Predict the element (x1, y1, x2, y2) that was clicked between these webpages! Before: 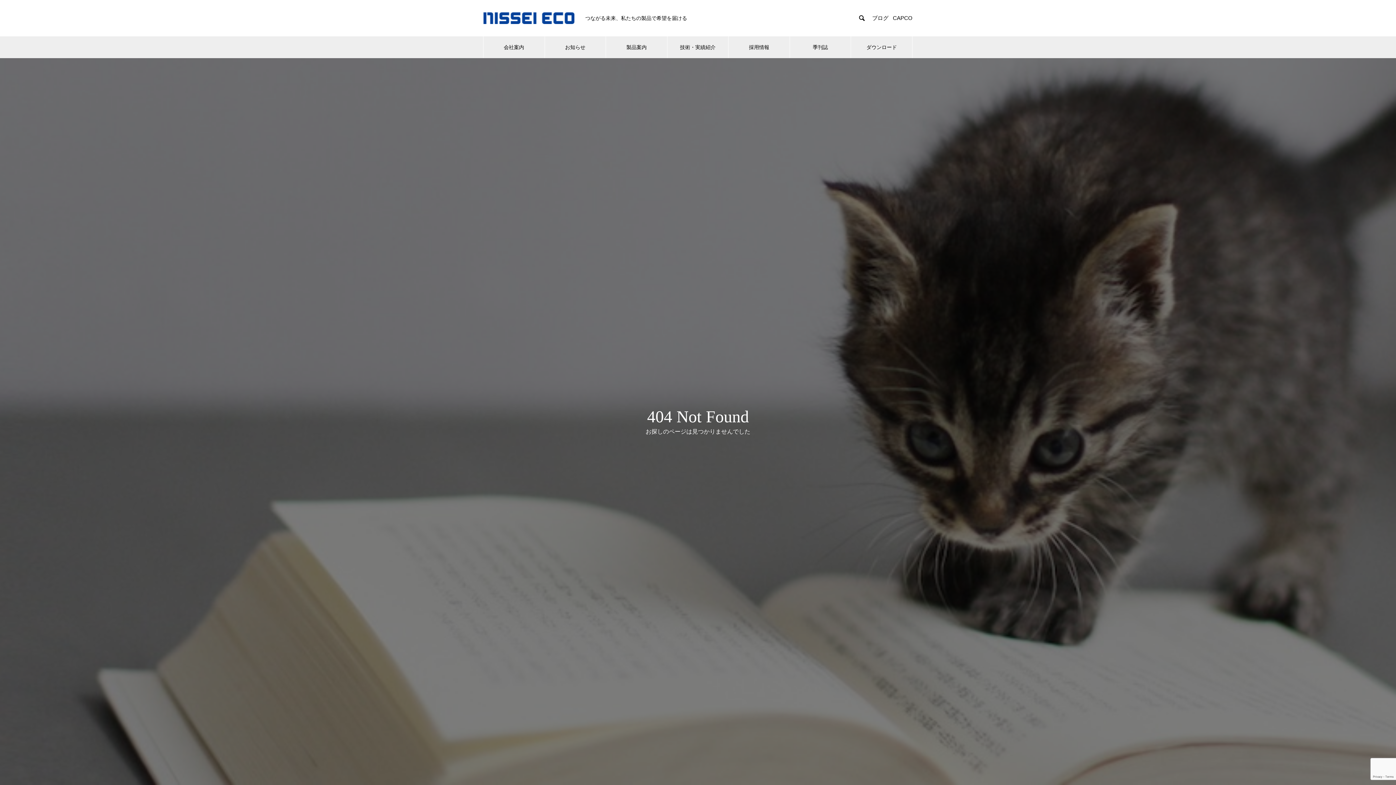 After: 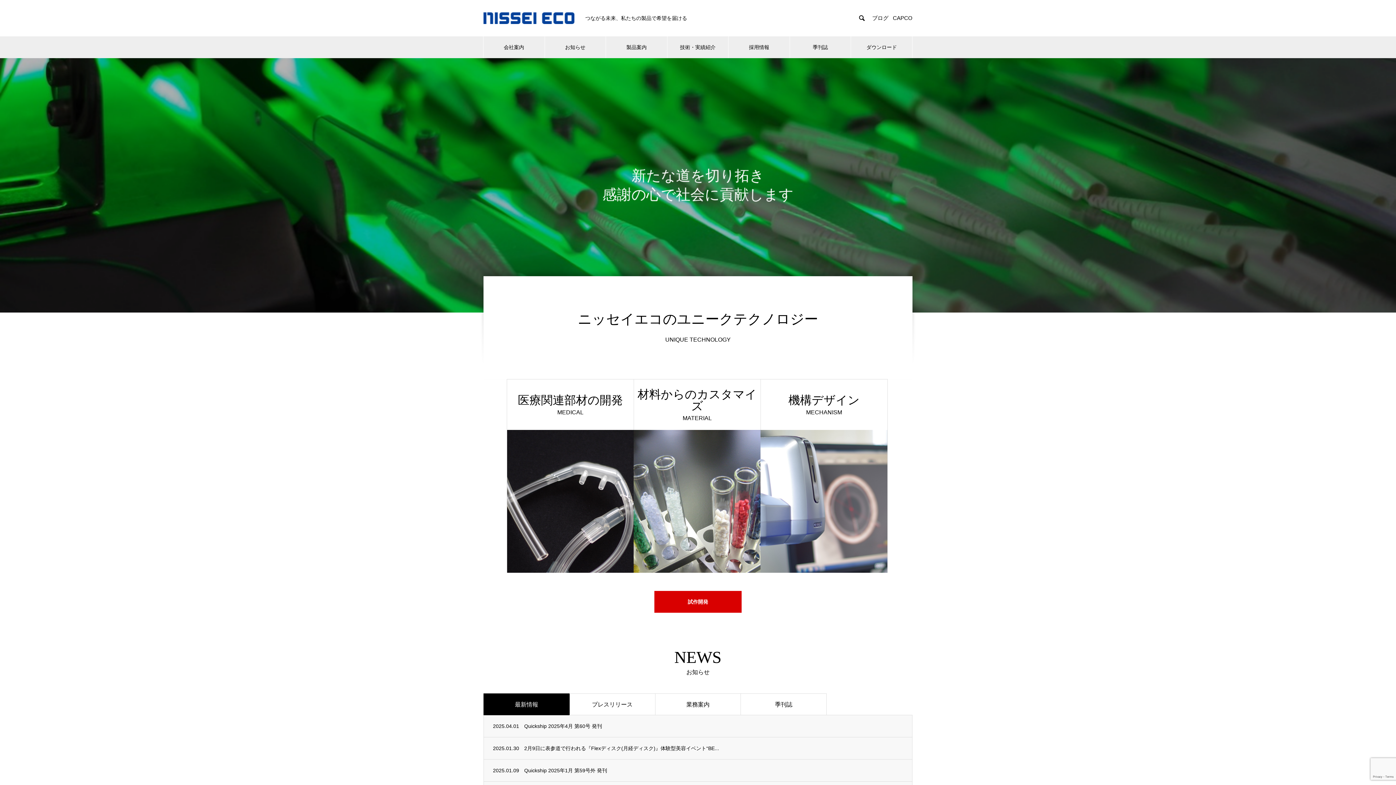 Action: bbox: (483, 12, 574, 24)